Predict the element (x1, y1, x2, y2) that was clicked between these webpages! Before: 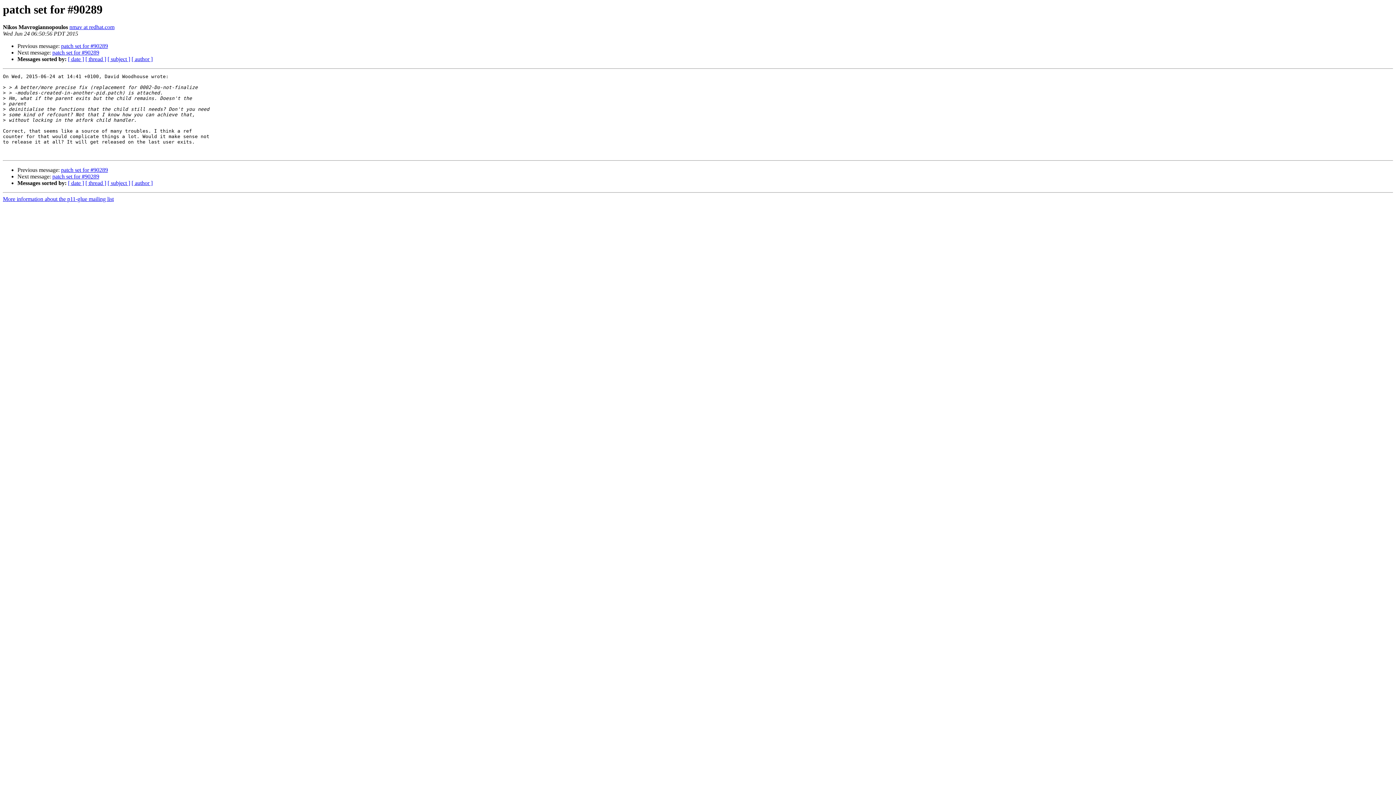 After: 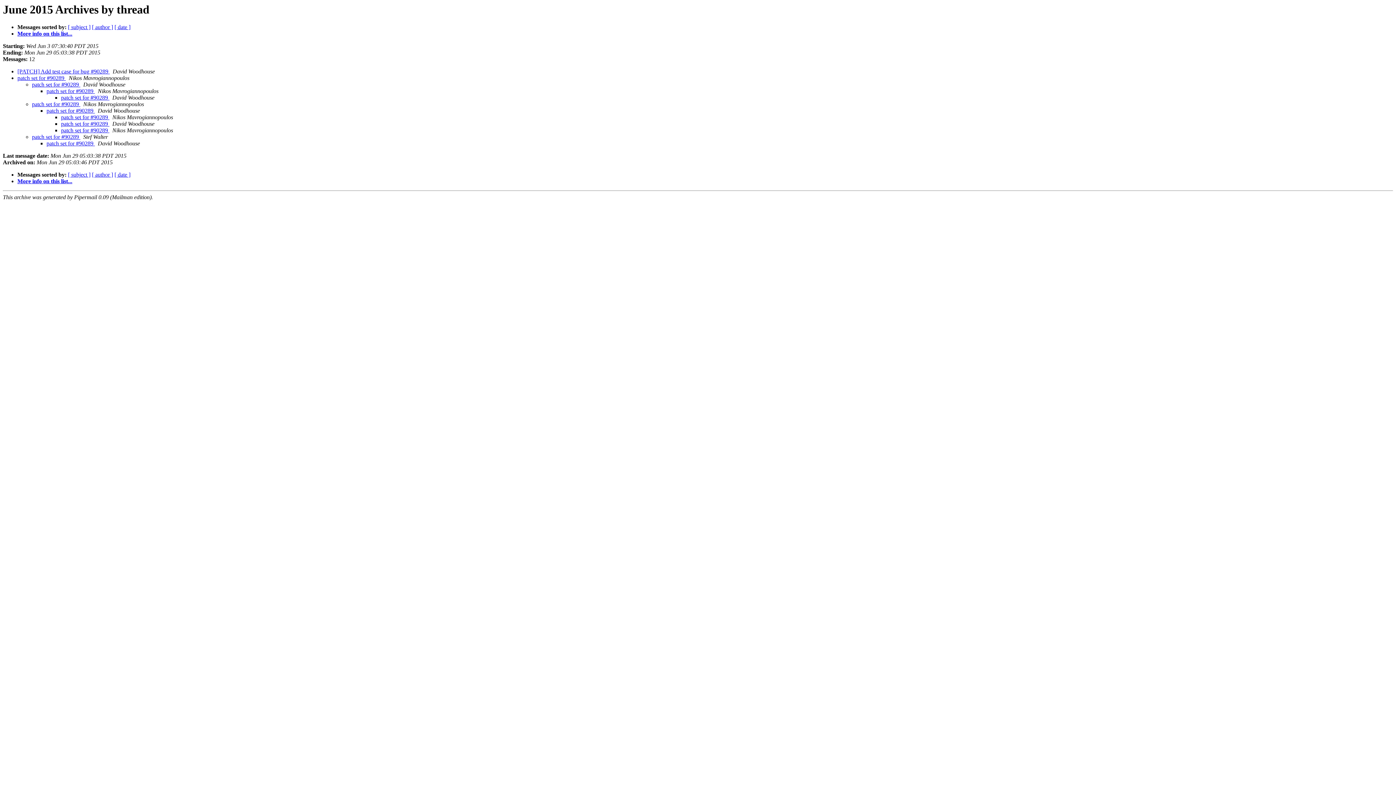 Action: bbox: (85, 180, 106, 186) label: [ thread ]